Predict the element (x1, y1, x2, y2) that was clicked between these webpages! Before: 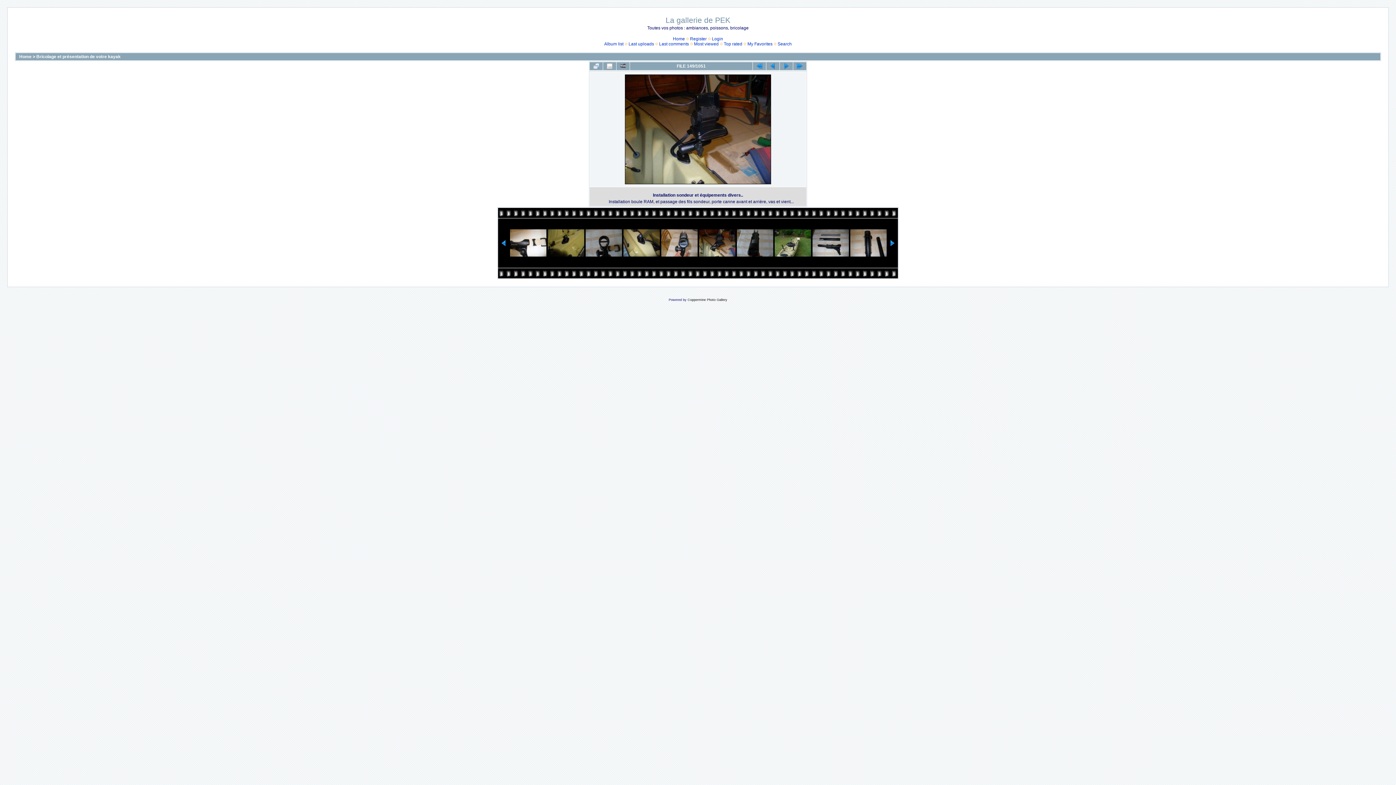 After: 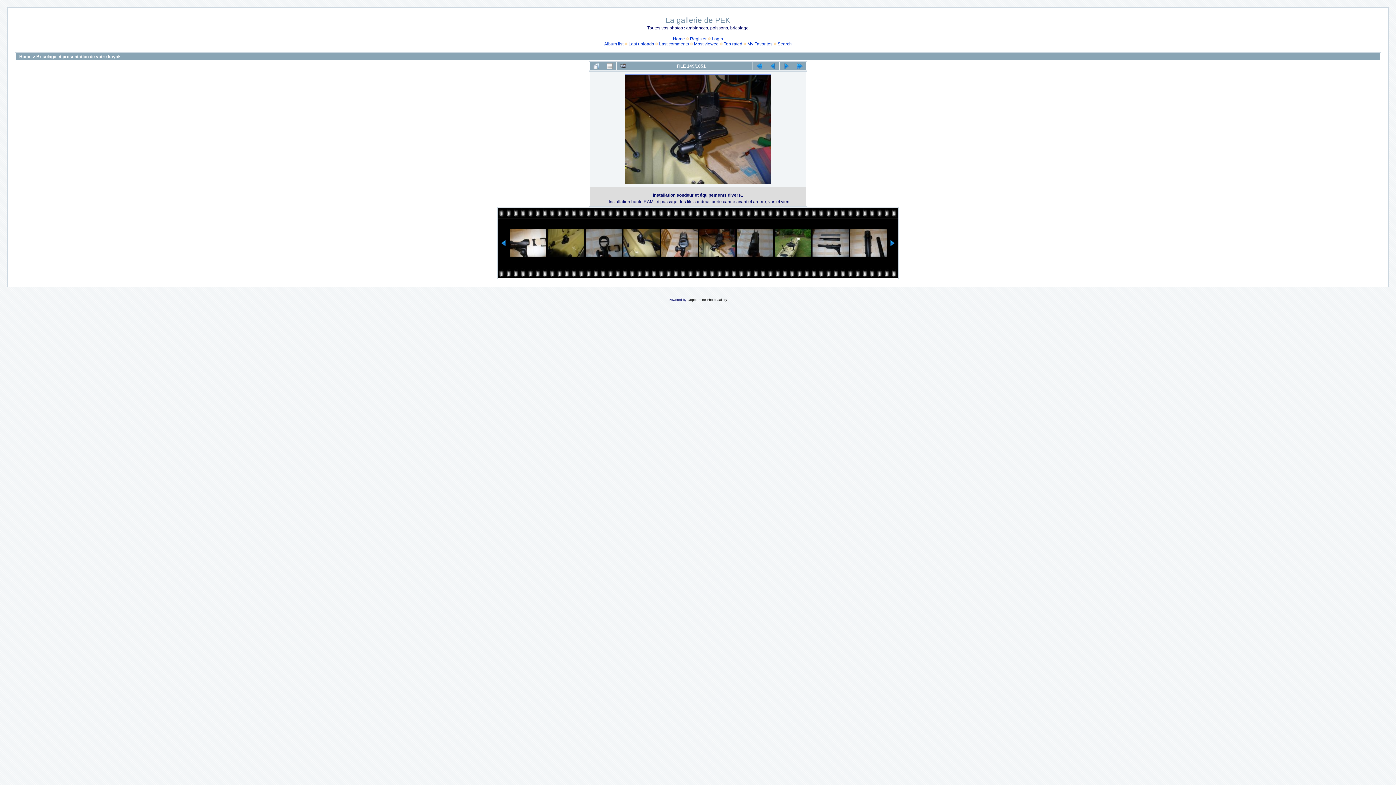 Action: label: 
 bbox: (624, 181, 772, 186)